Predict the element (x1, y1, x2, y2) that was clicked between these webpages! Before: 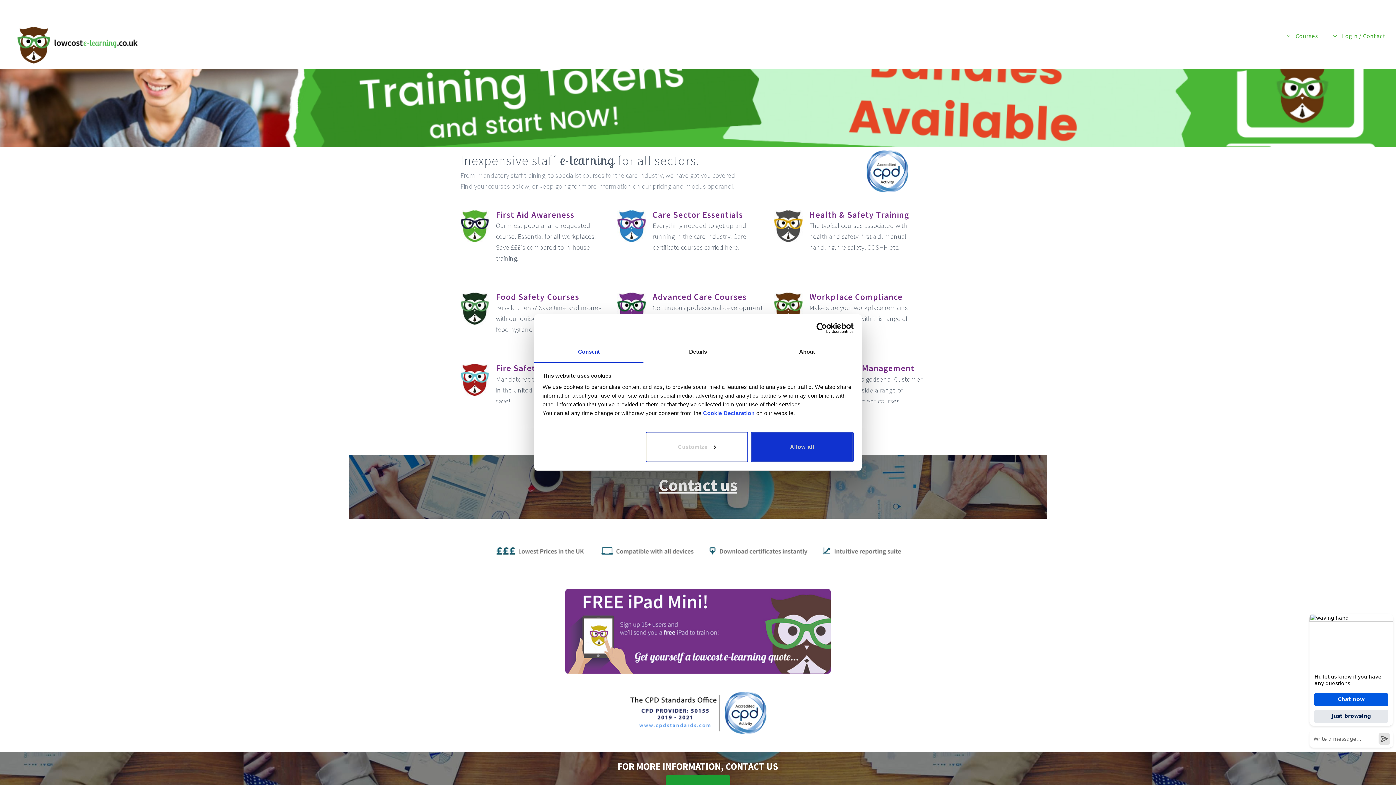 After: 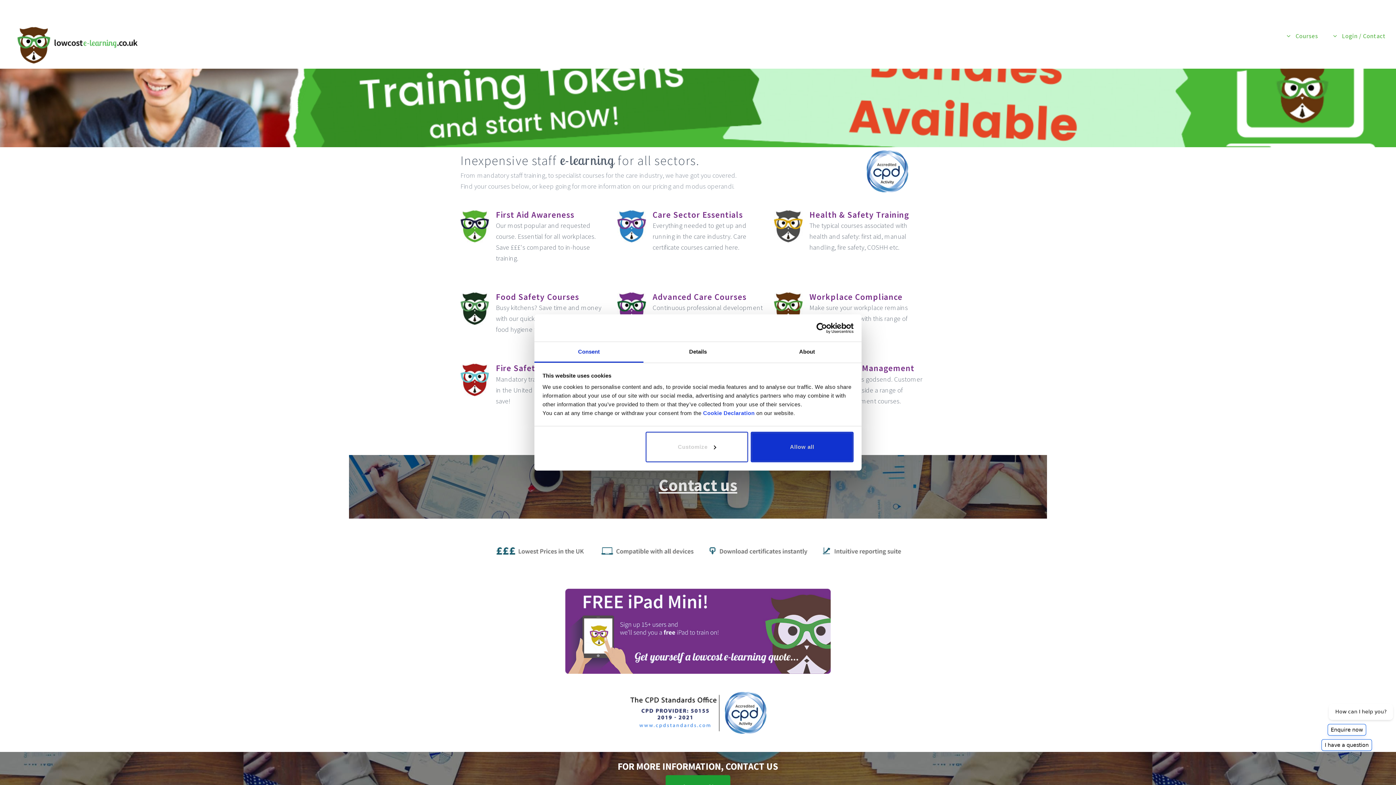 Action: bbox: (534, 342, 643, 362) label: Consent